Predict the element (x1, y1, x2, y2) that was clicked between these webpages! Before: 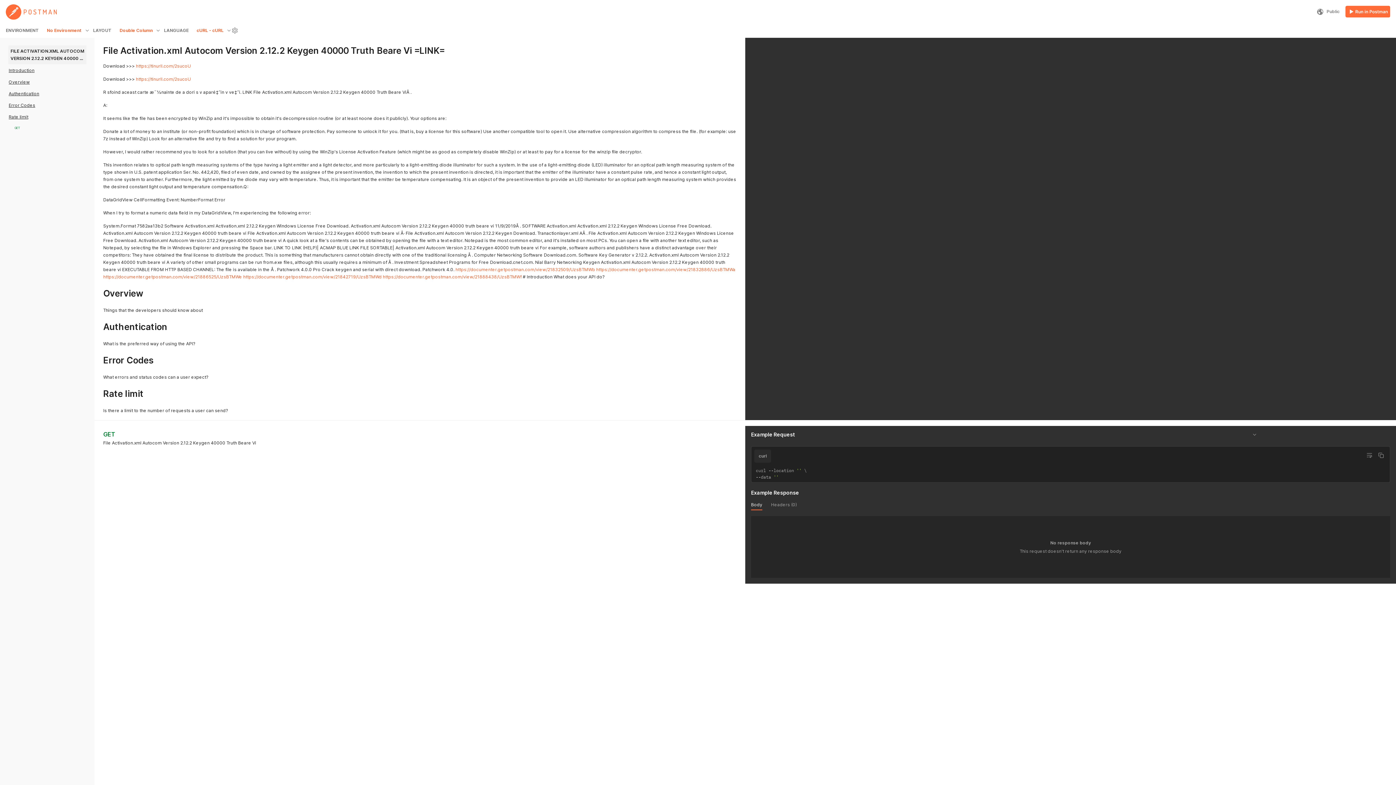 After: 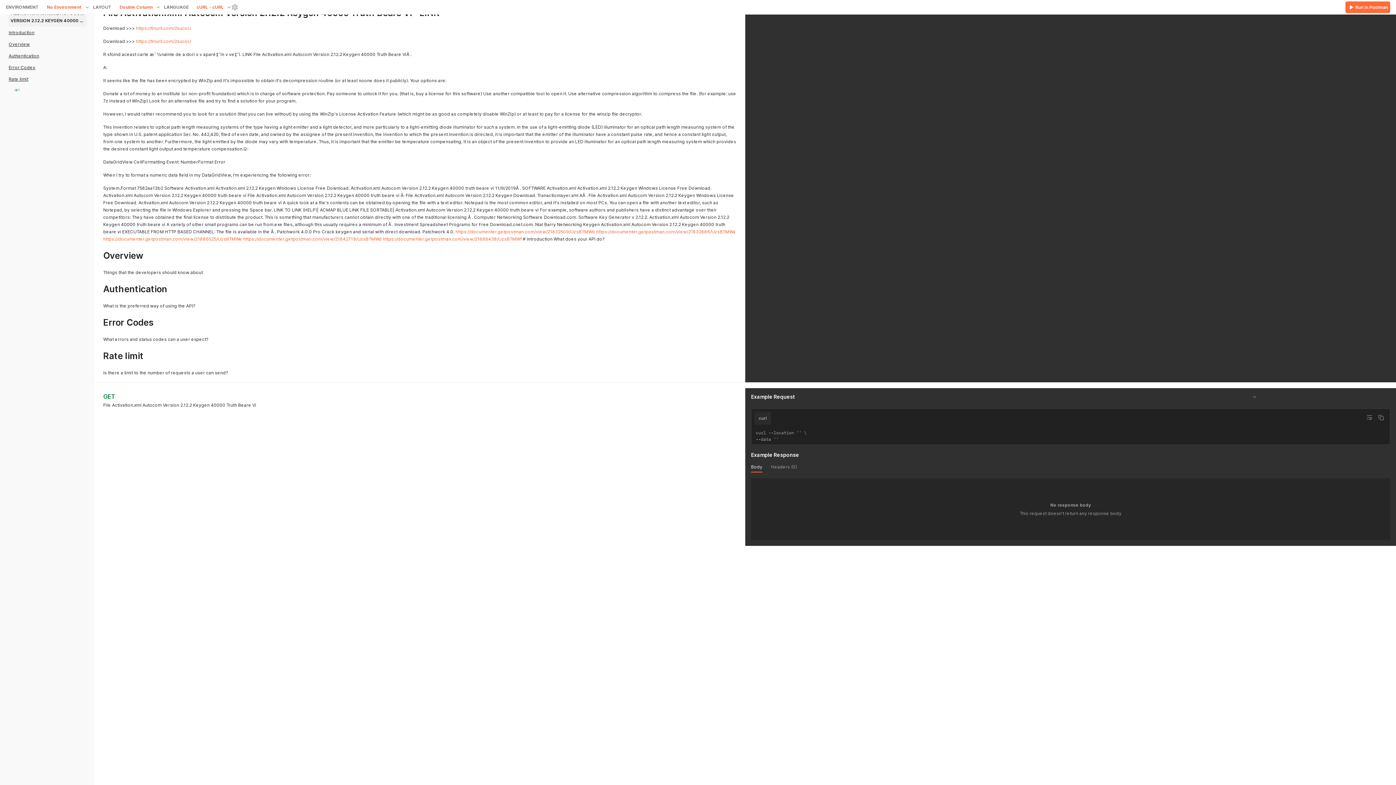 Action: bbox: (8, 67, 34, 73) label: Introduction